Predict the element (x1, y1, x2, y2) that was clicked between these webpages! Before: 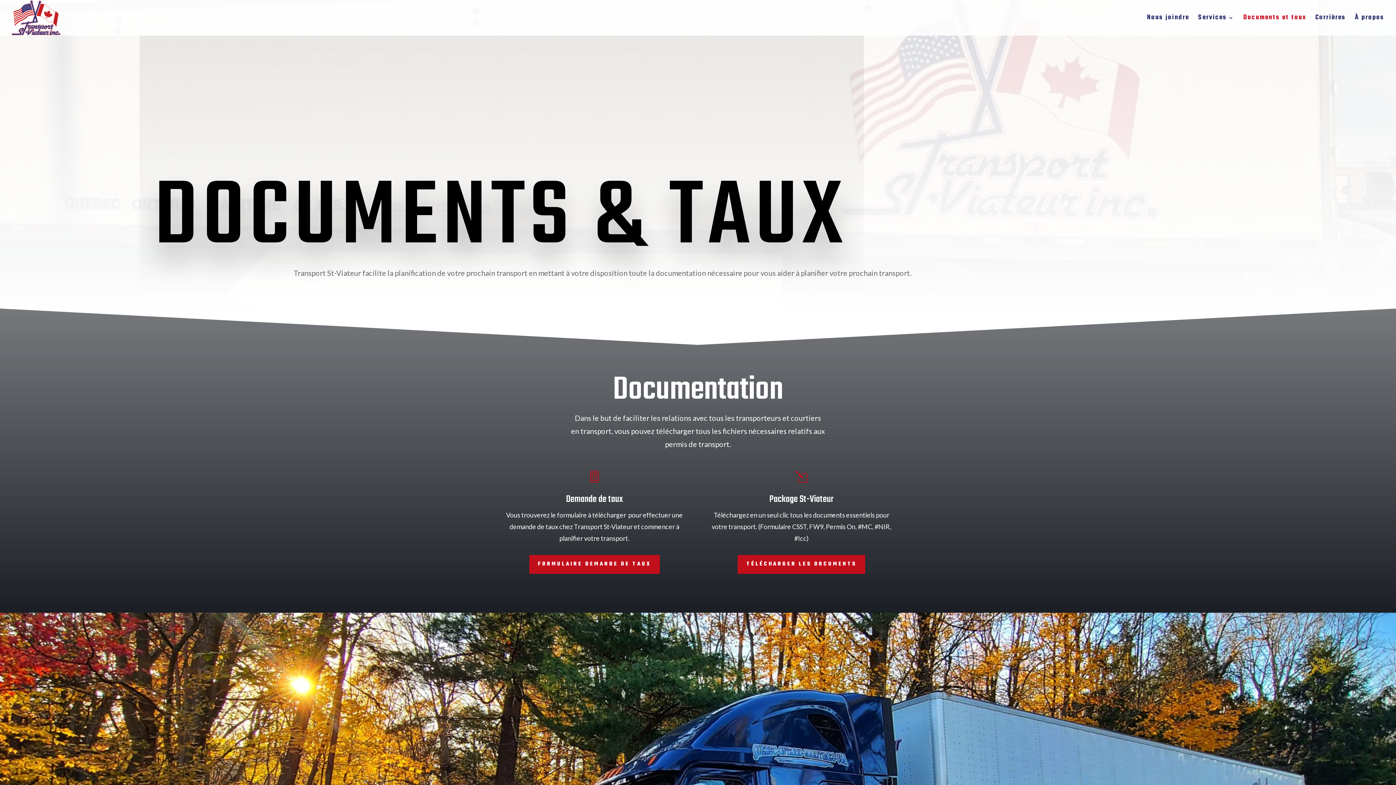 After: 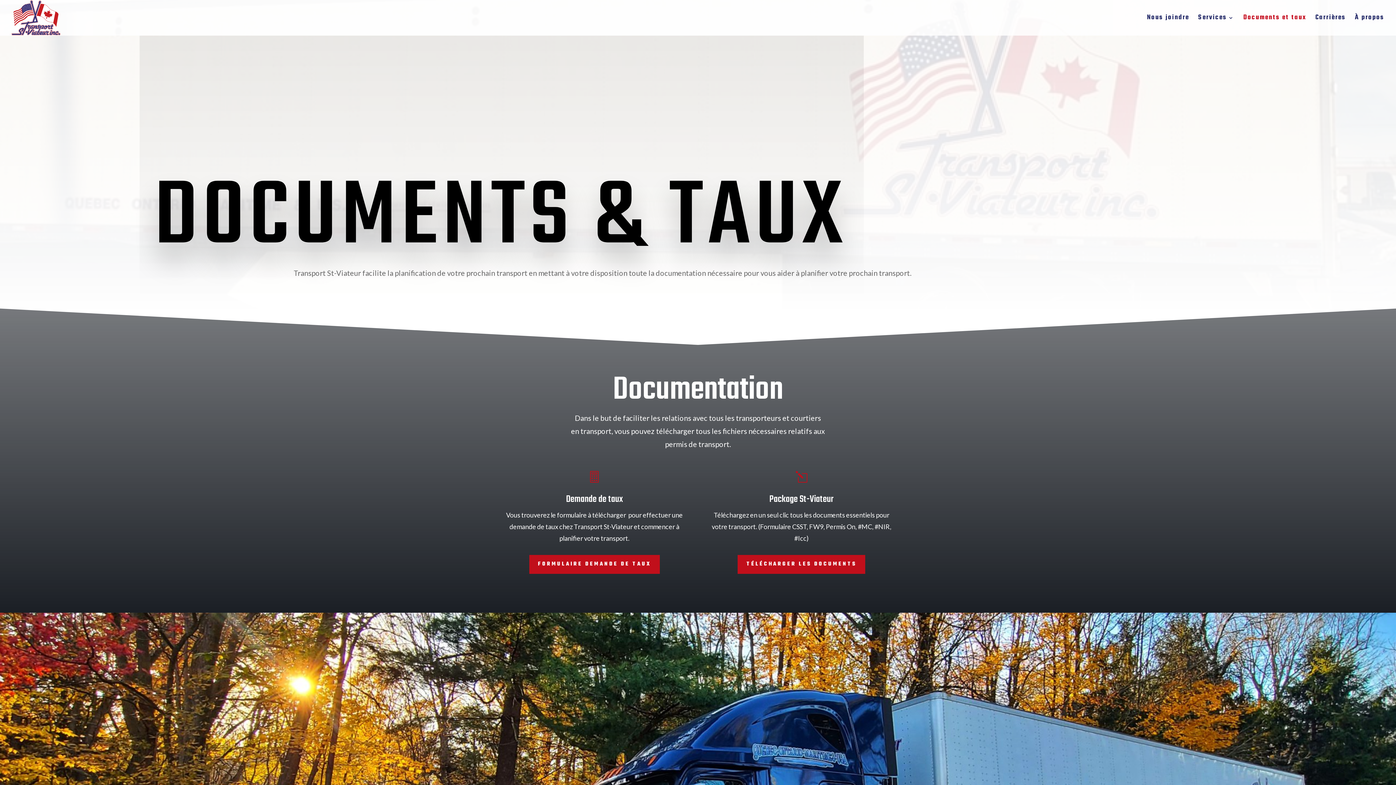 Action: bbox: (1243, 15, 1306, 35) label: Documents et taux